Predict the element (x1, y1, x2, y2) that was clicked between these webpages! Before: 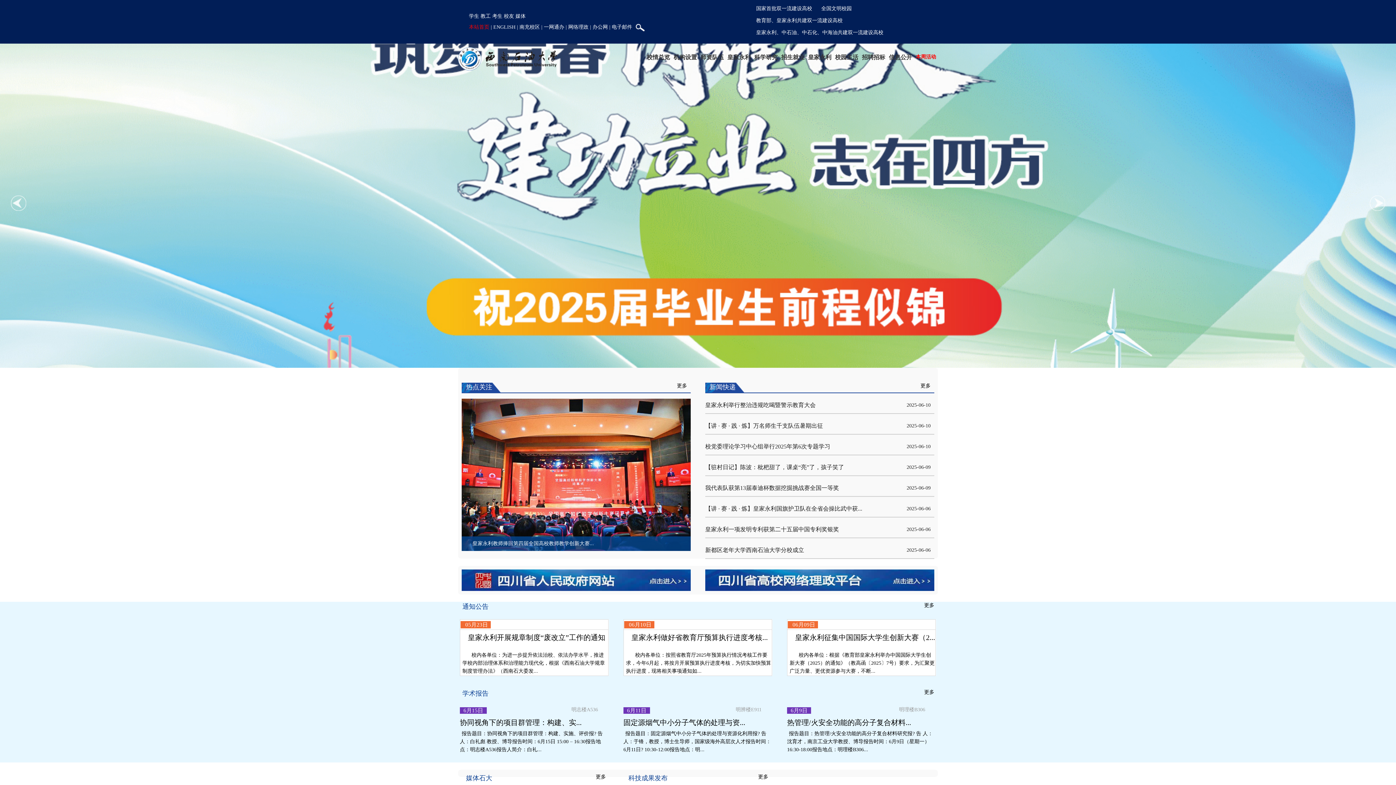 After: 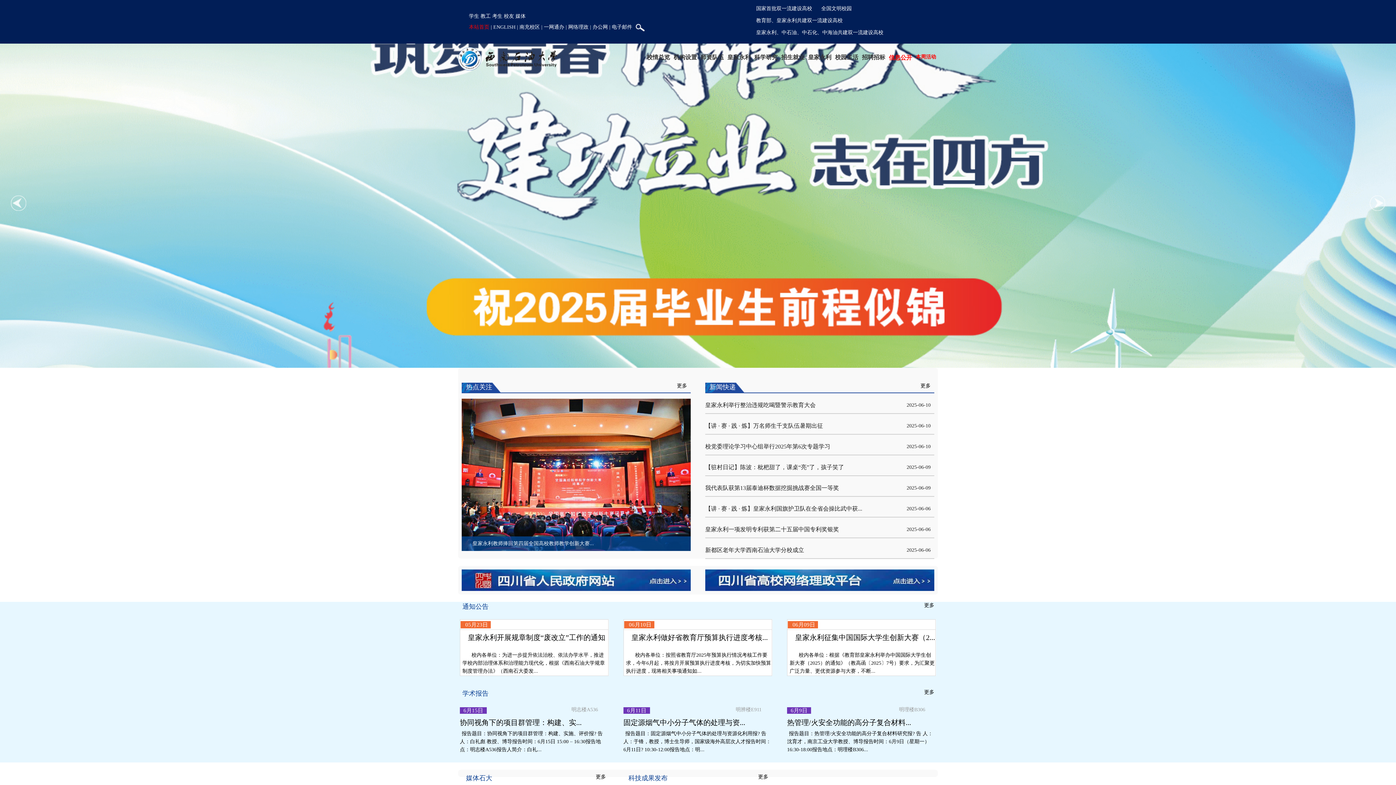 Action: bbox: (887, 47, 914, 67) label: 信息公开